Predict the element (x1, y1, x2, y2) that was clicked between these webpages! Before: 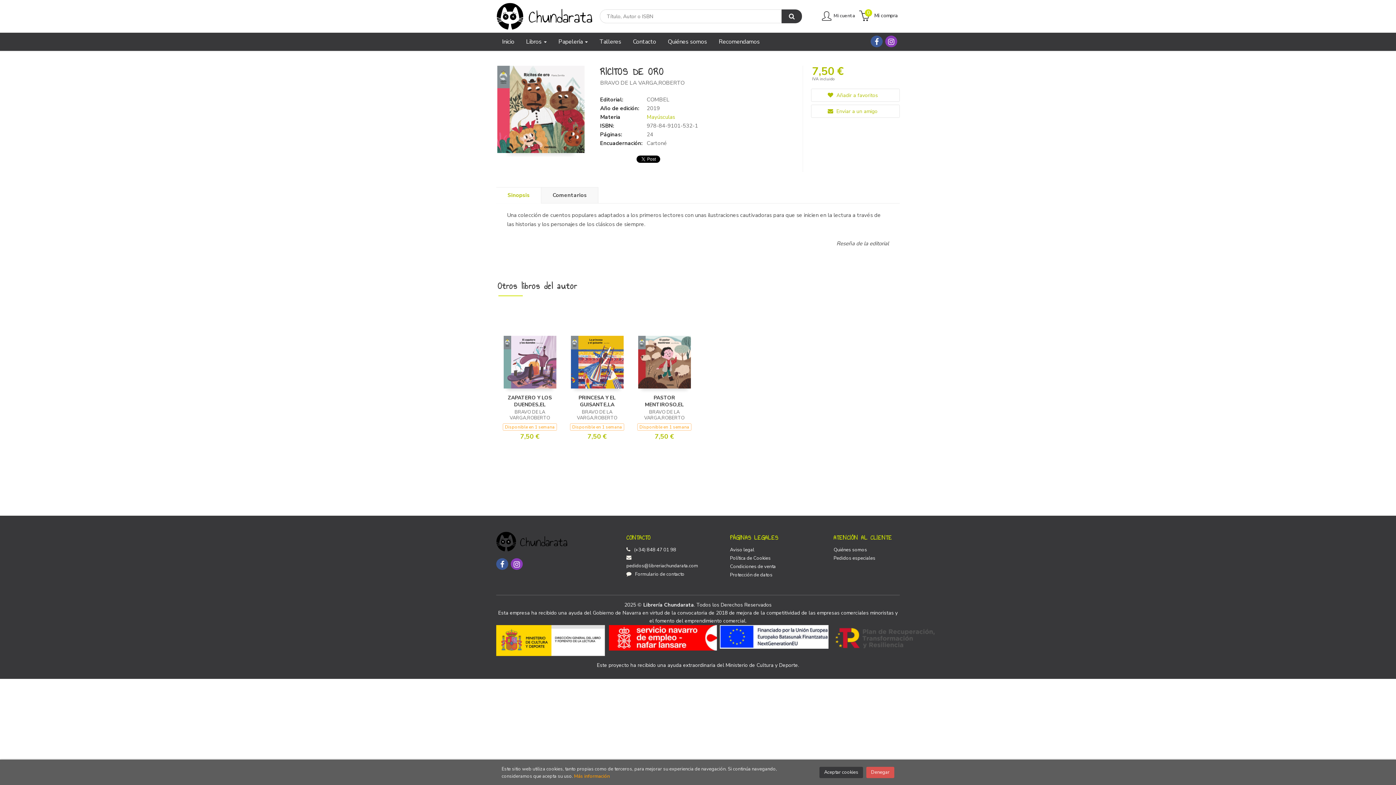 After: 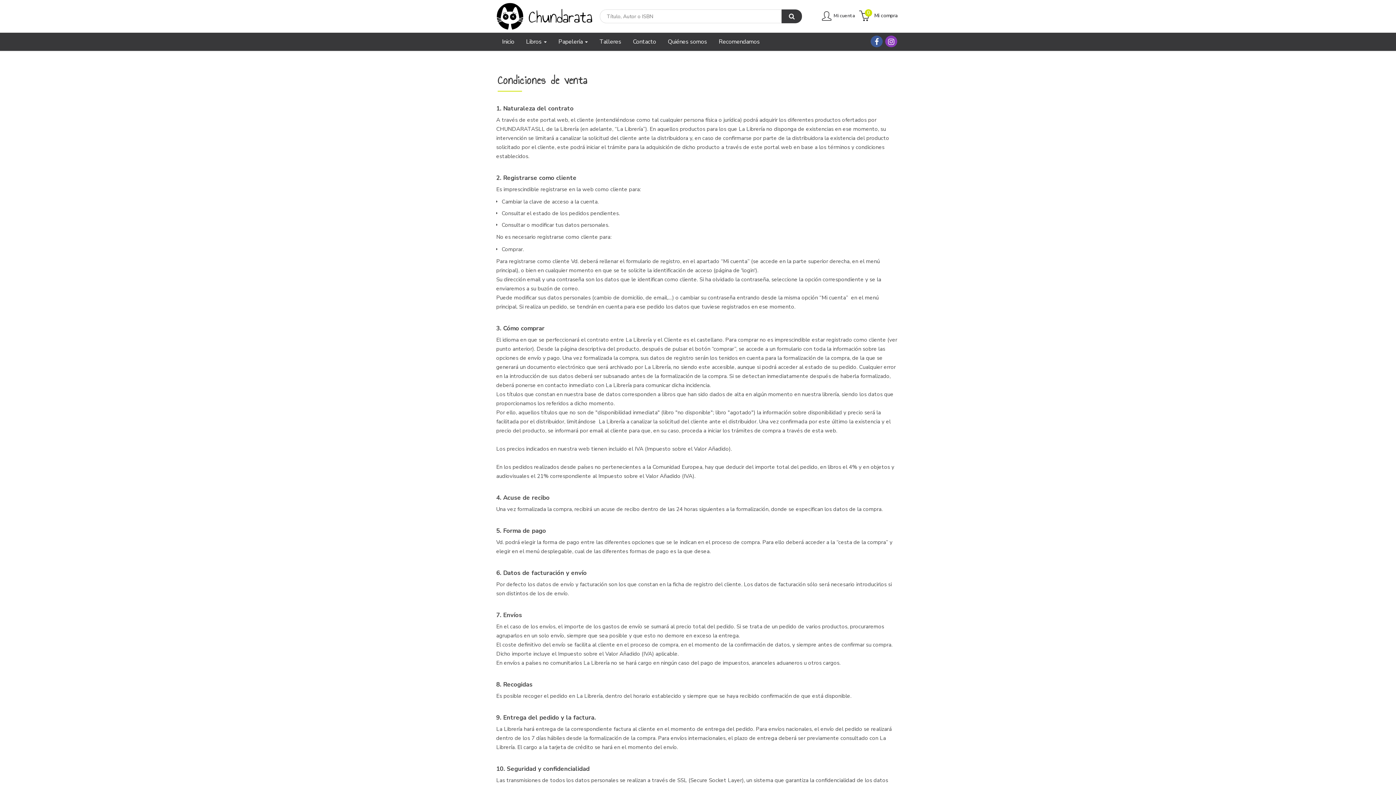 Action: label: Condiciones de venta bbox: (730, 562, 776, 570)